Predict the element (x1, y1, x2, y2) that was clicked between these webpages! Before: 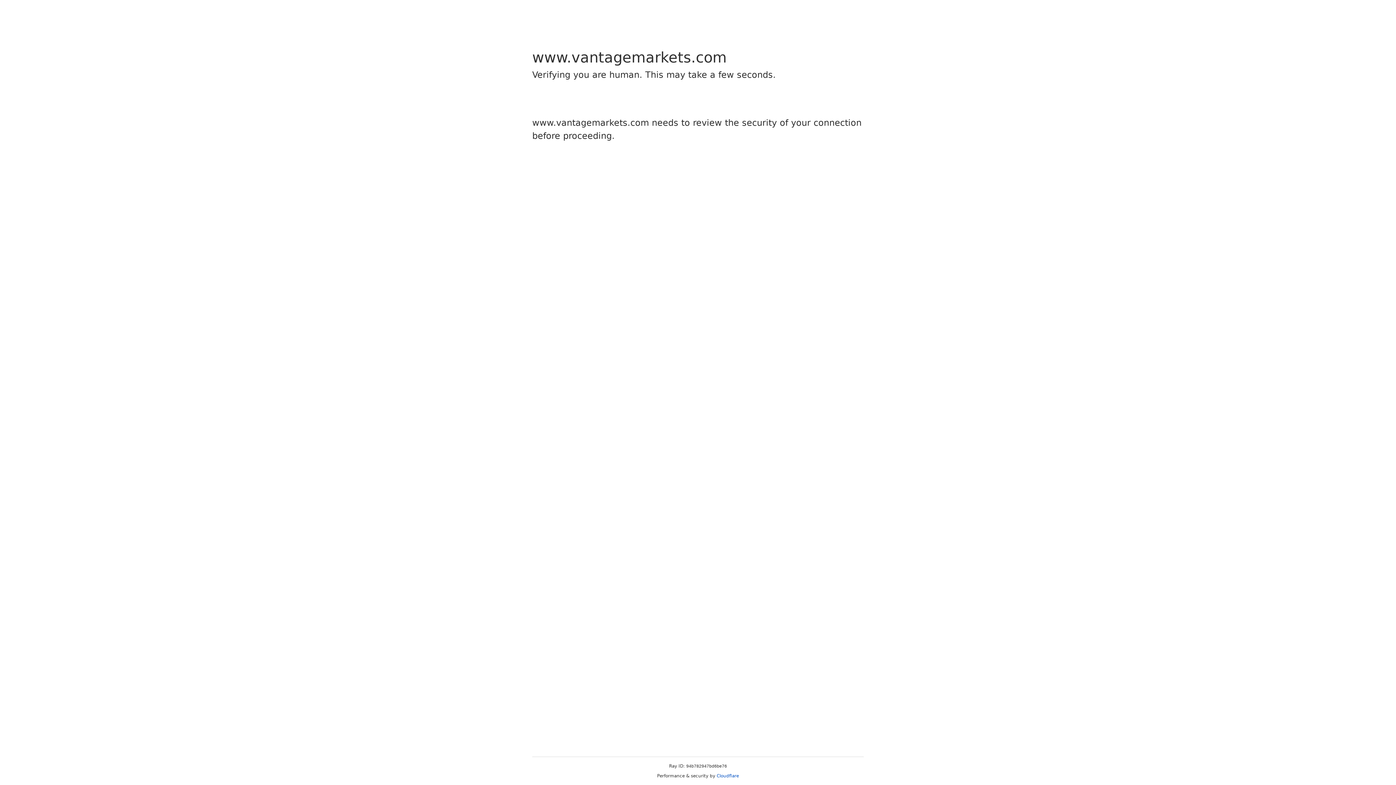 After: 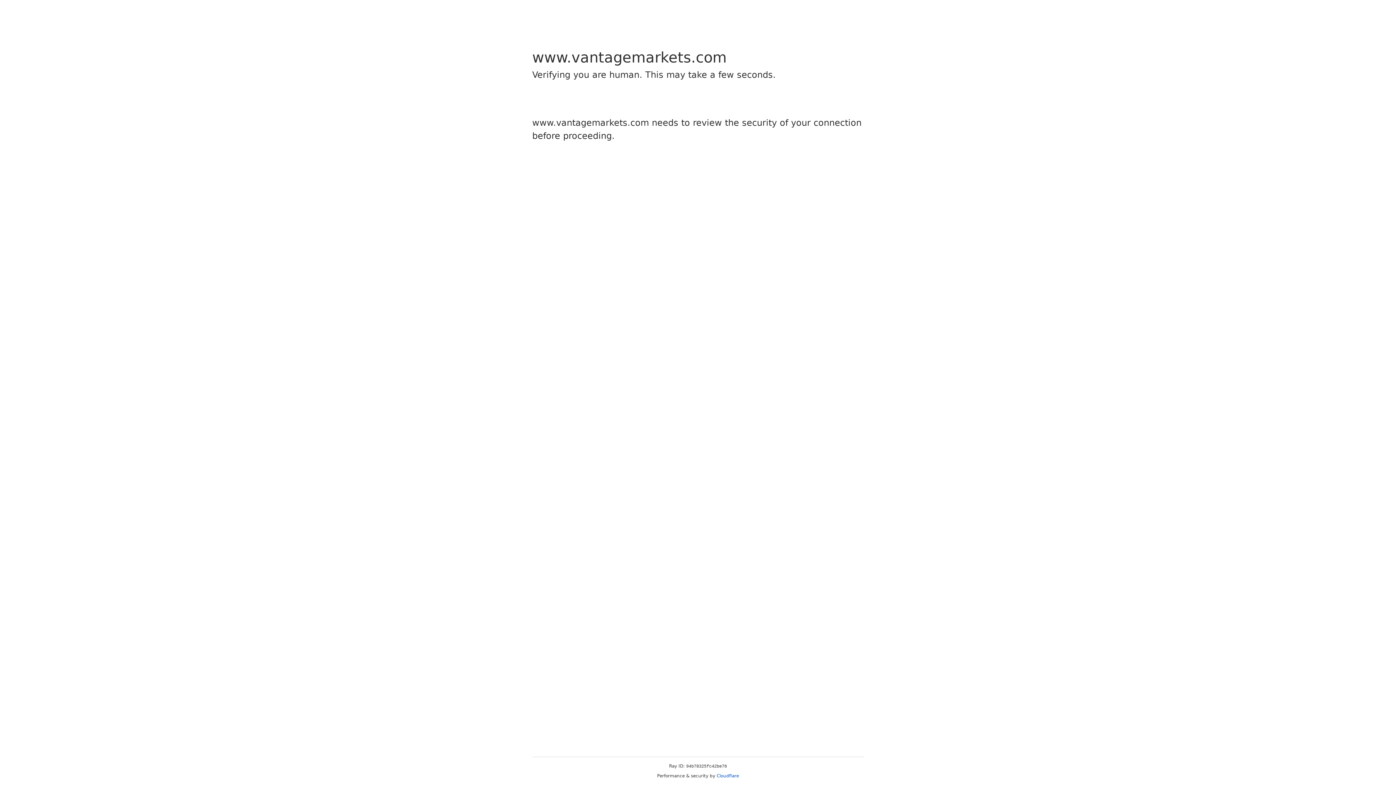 Action: bbox: (716, 773, 739, 778) label: Cloudflare